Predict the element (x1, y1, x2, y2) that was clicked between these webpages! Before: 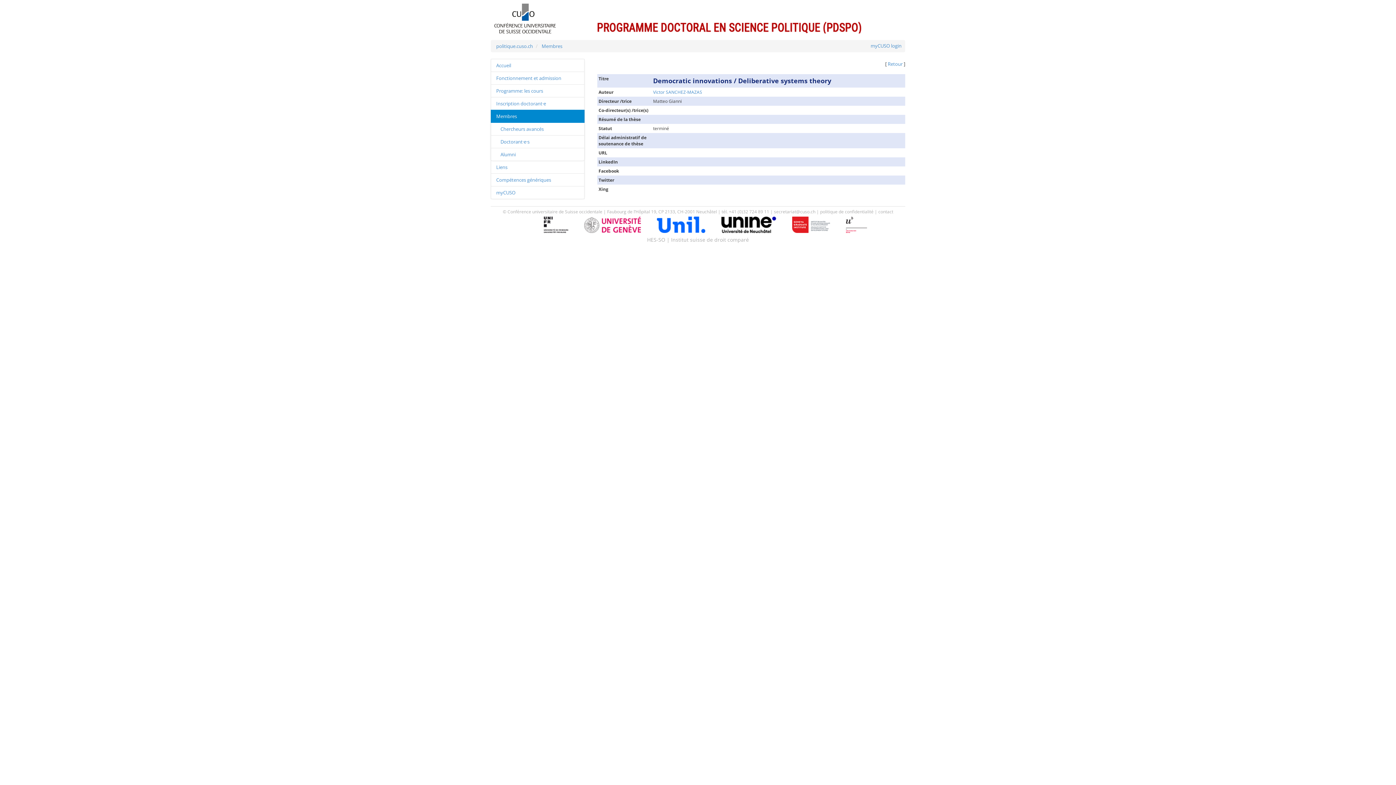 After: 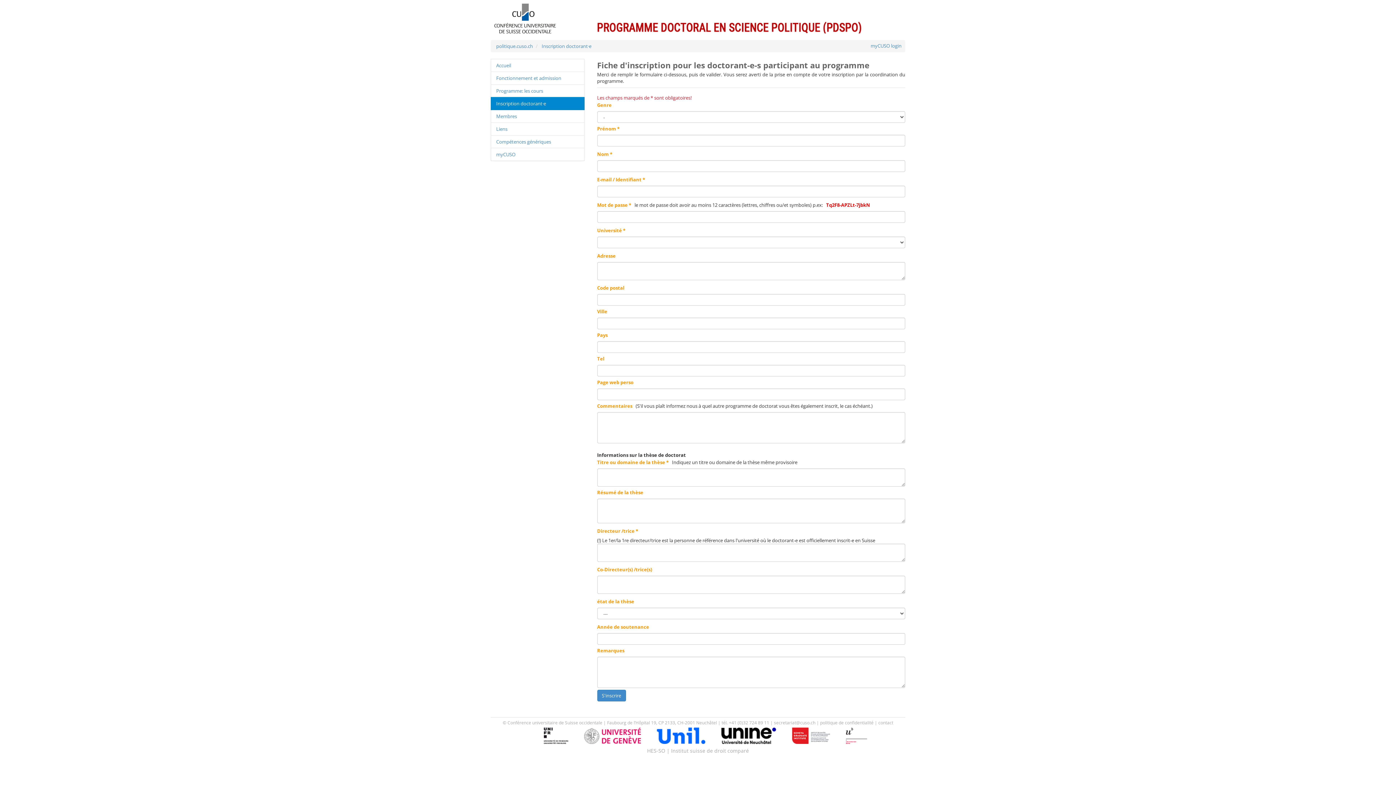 Action: label: Inscription doctorant·e bbox: (490, 97, 584, 110)